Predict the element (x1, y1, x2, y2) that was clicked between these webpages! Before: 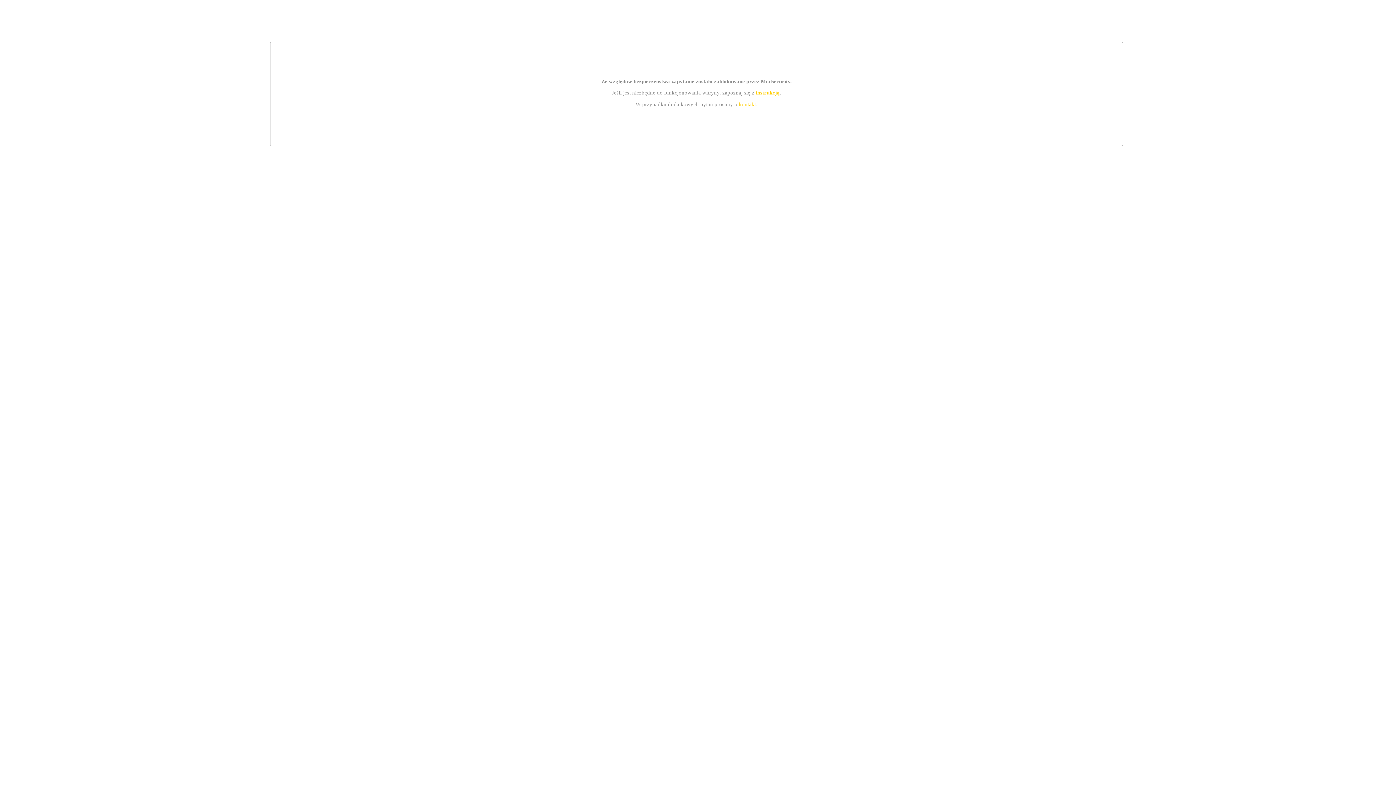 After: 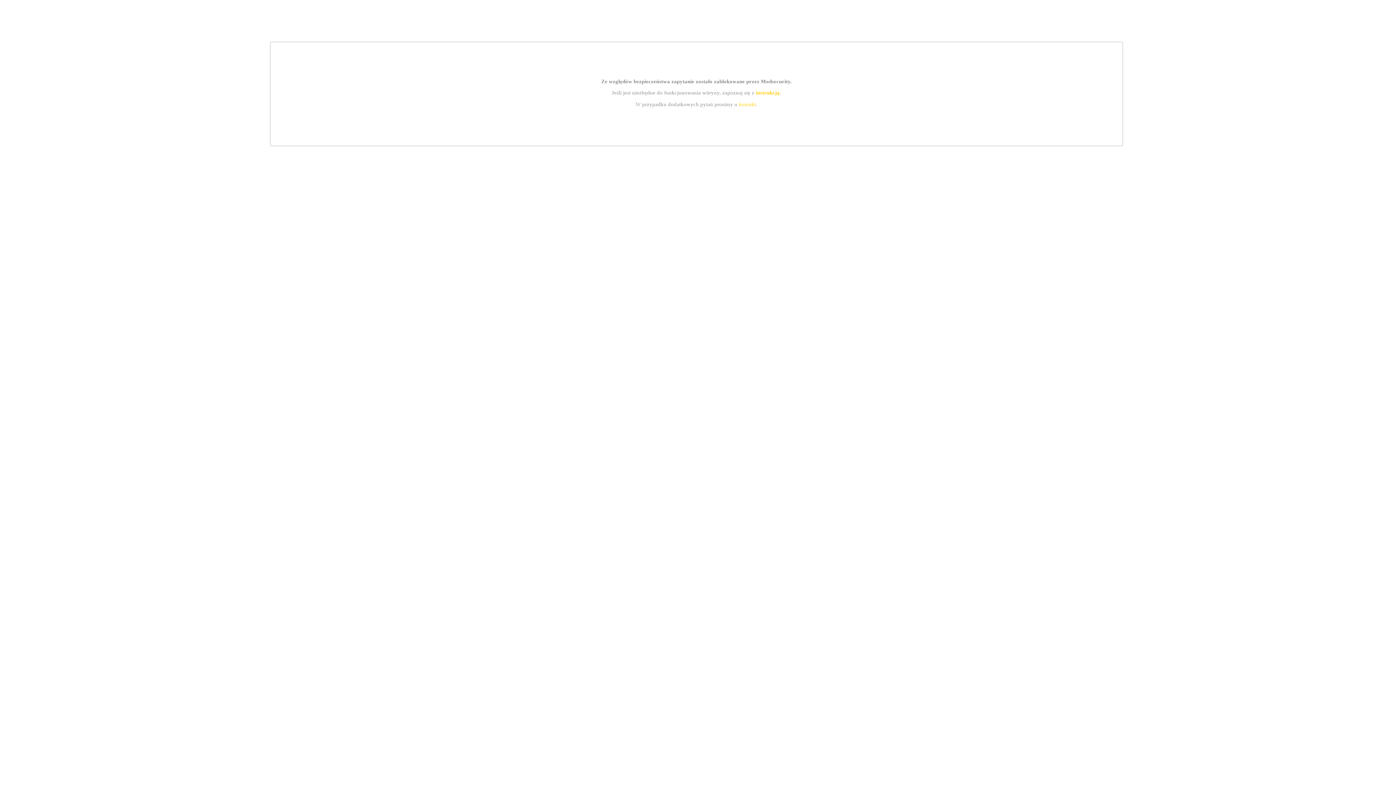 Action: bbox: (739, 101, 756, 107) label: kontakt